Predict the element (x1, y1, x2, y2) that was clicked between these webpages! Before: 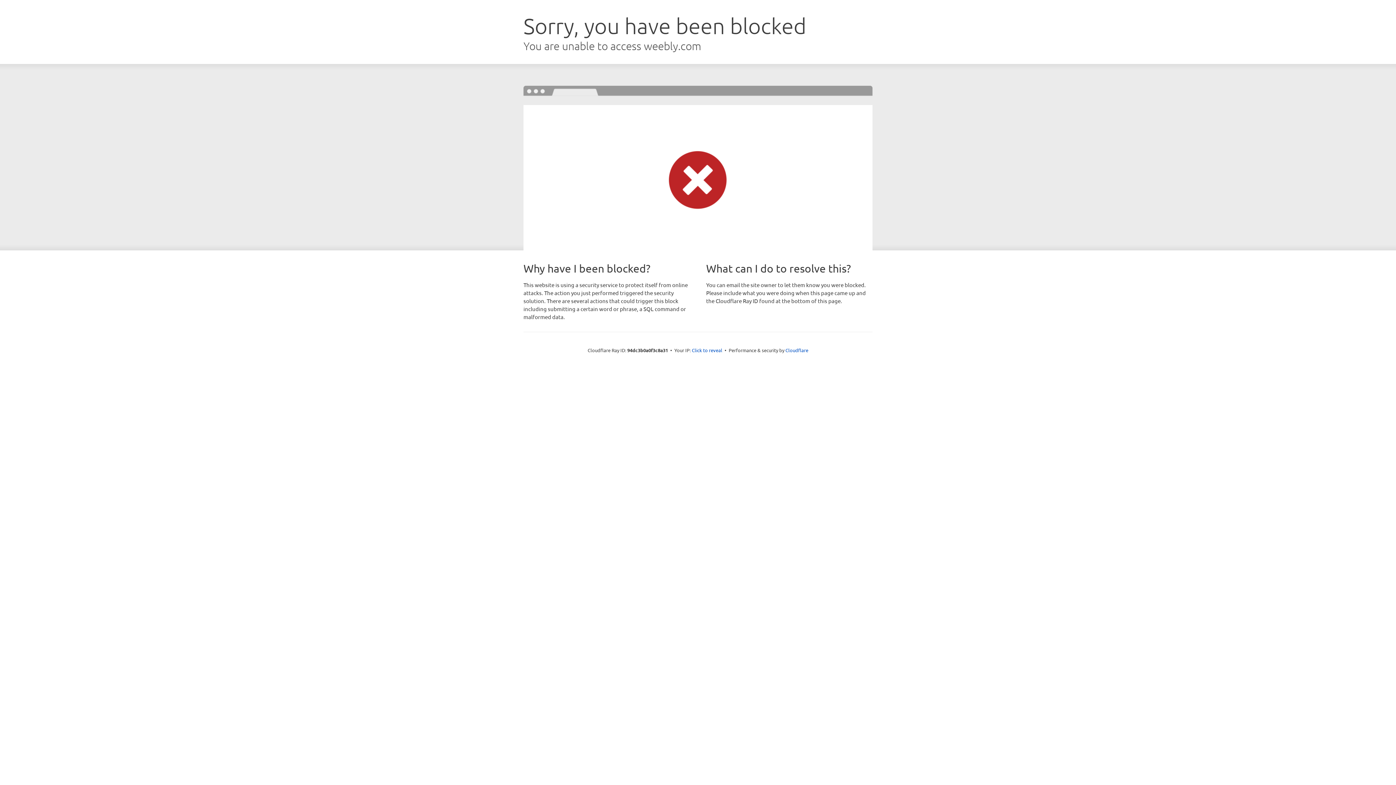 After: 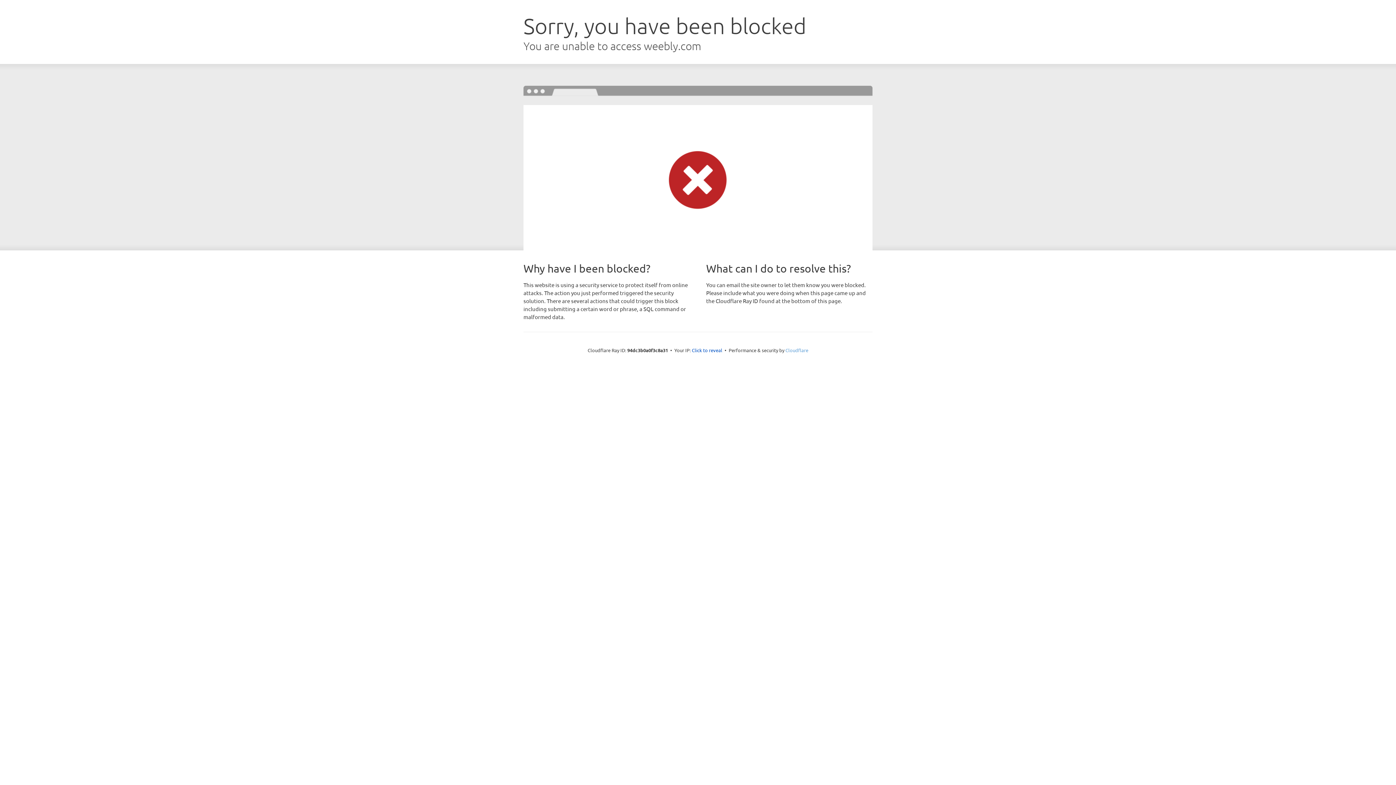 Action: bbox: (785, 347, 808, 353) label: Cloudflare